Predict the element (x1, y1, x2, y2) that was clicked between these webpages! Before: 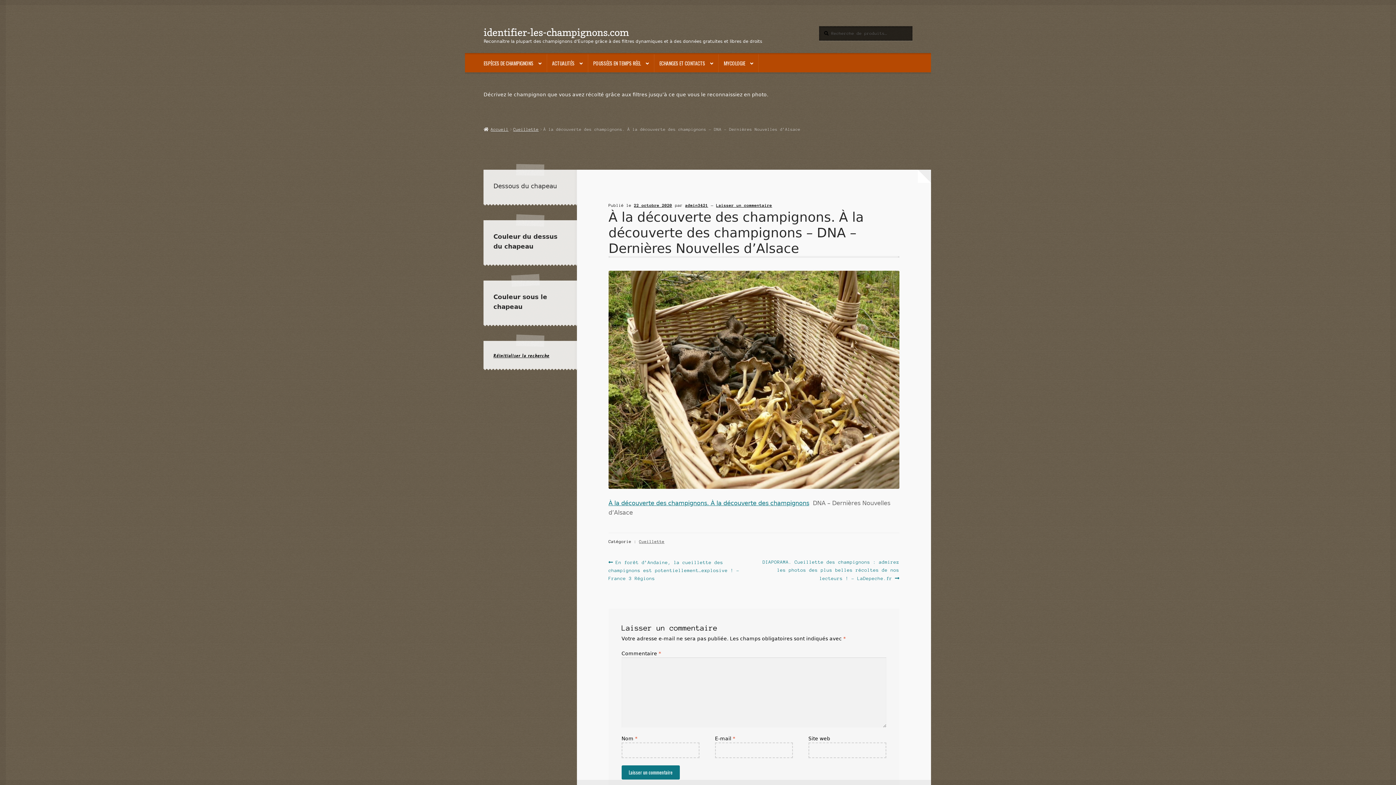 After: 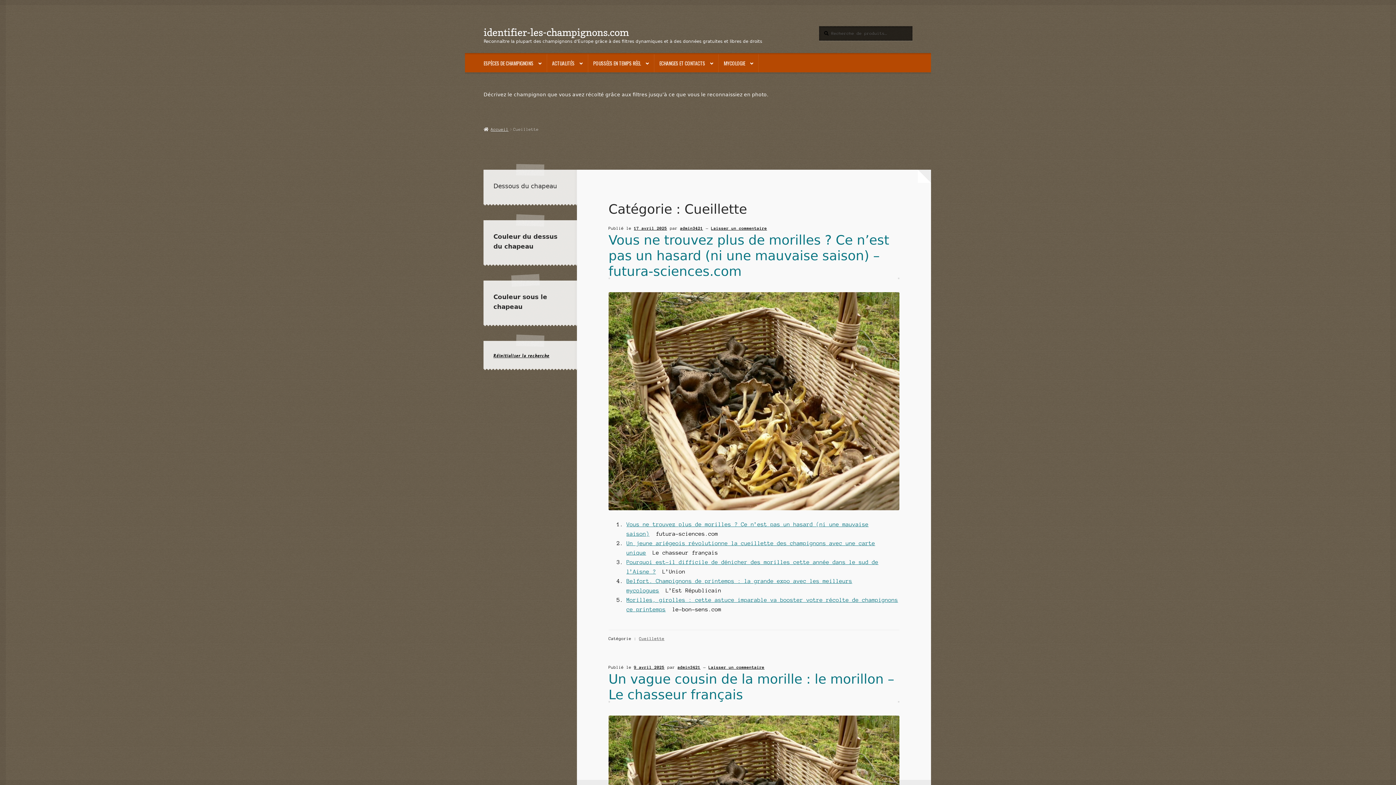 Action: label: Cueillette bbox: (639, 539, 664, 544)